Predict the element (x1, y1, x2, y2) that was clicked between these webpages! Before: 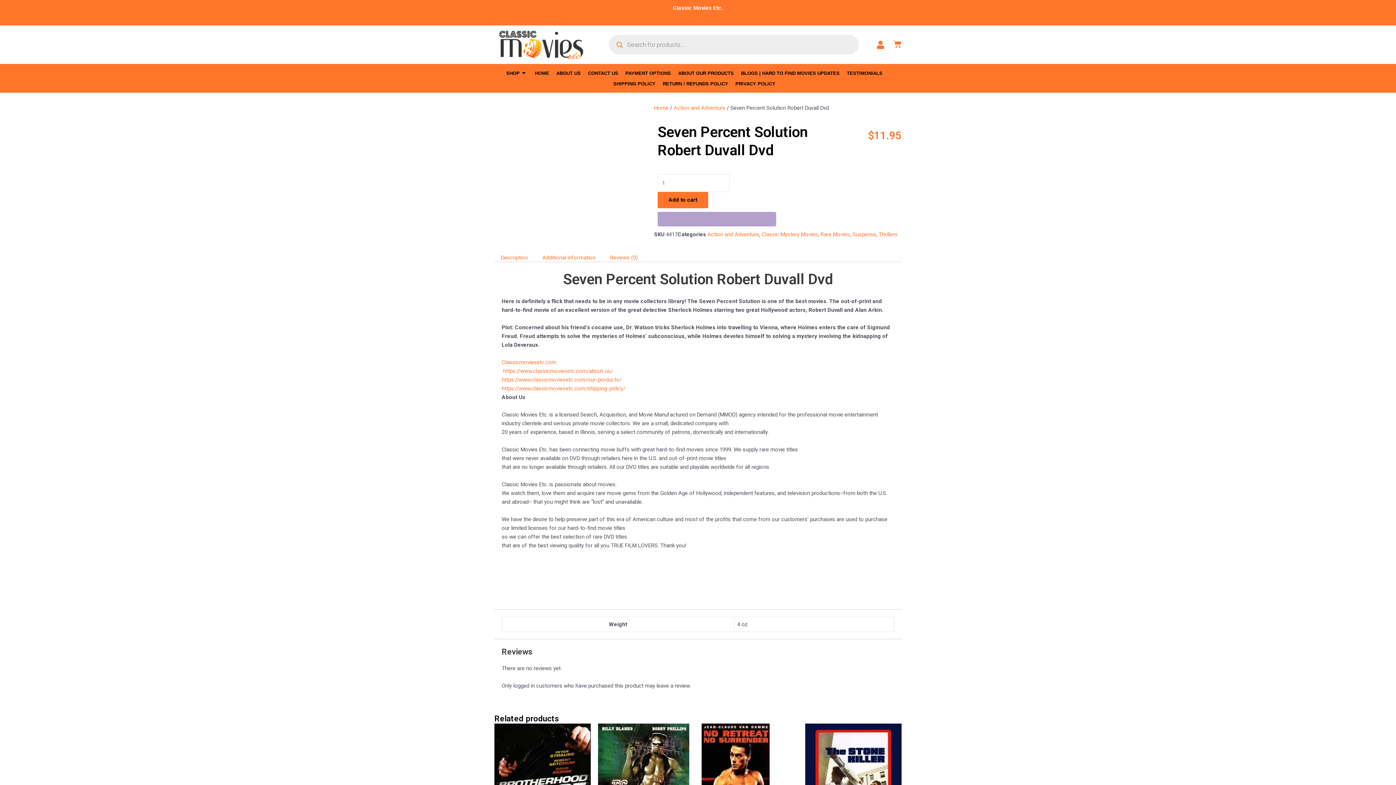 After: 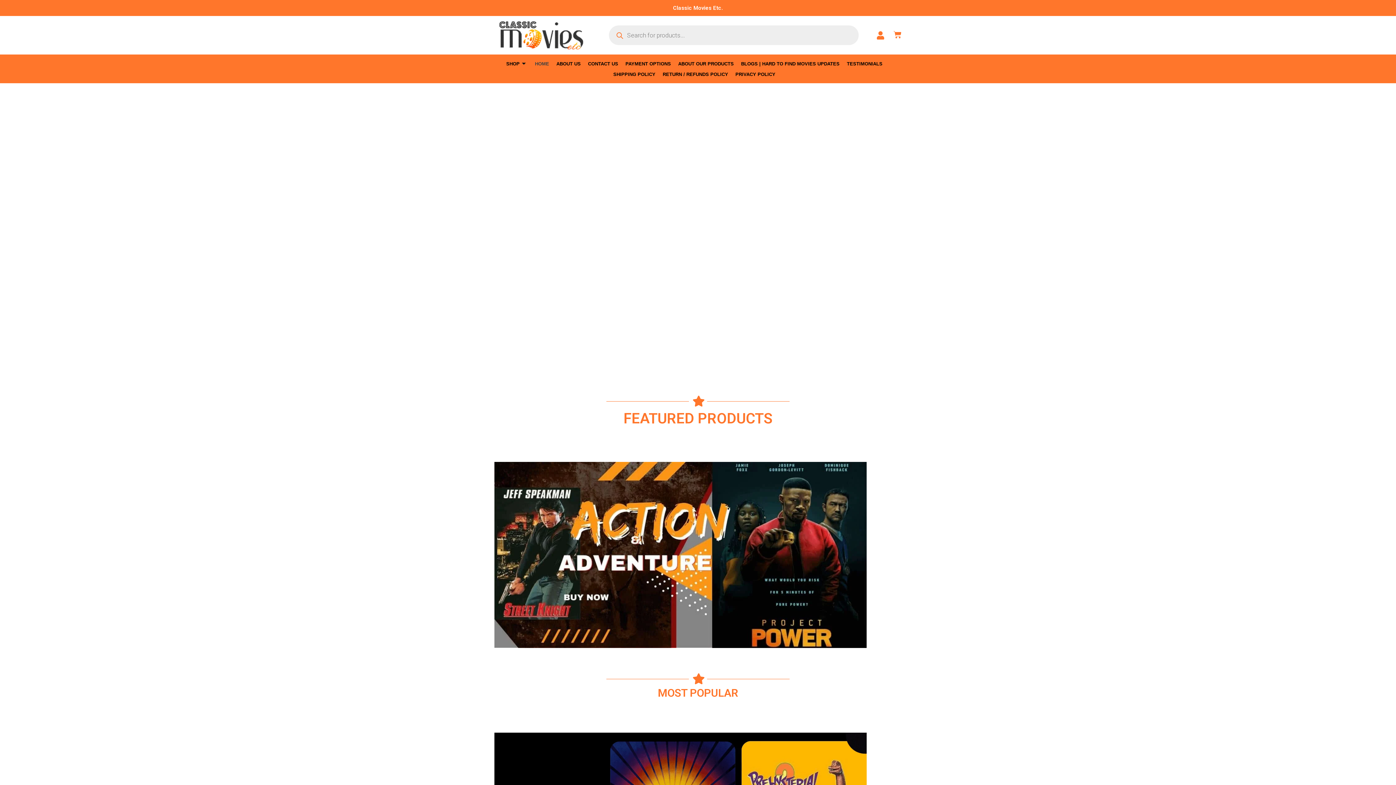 Action: bbox: (494, 41, 585, 47)